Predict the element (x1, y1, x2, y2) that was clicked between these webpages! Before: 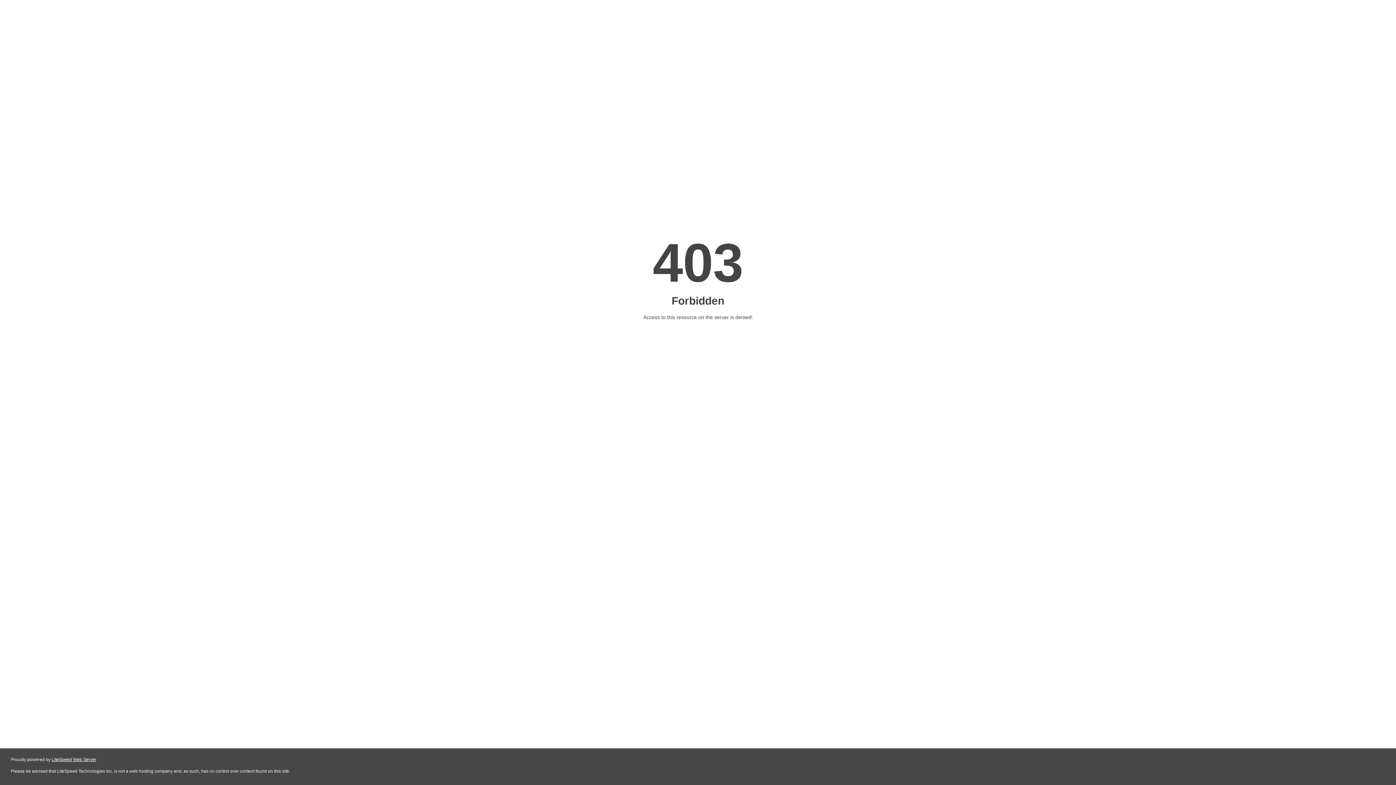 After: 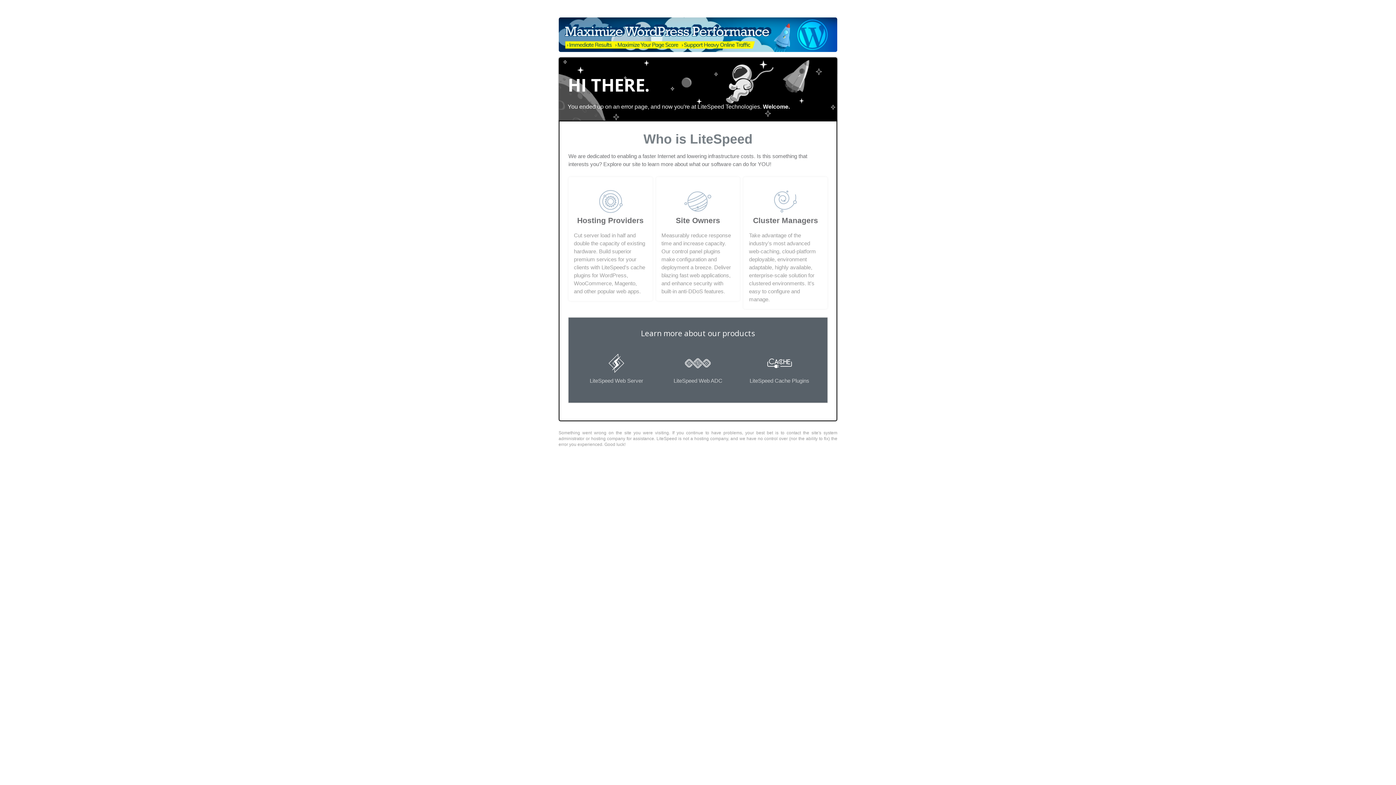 Action: label: LiteSpeed Web Server bbox: (51, 757, 96, 762)